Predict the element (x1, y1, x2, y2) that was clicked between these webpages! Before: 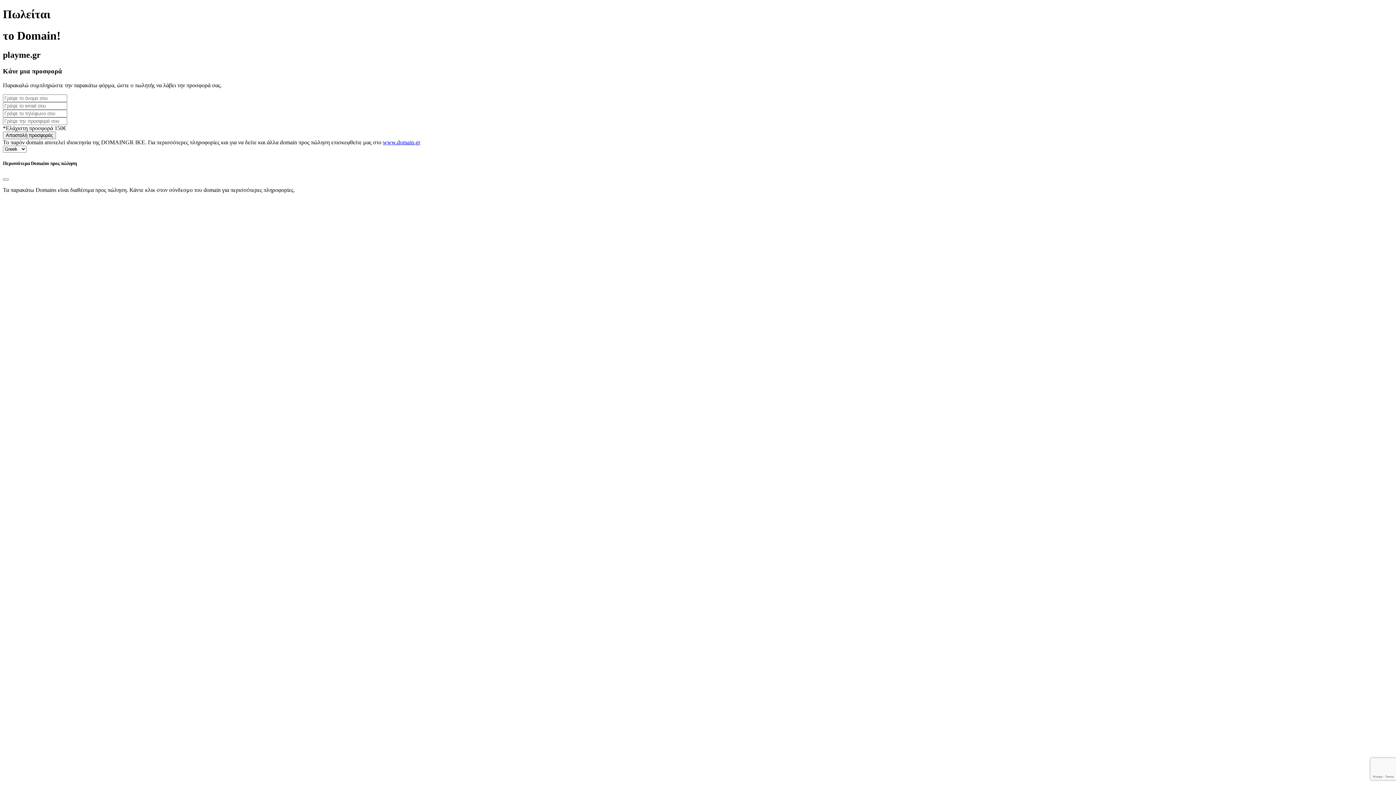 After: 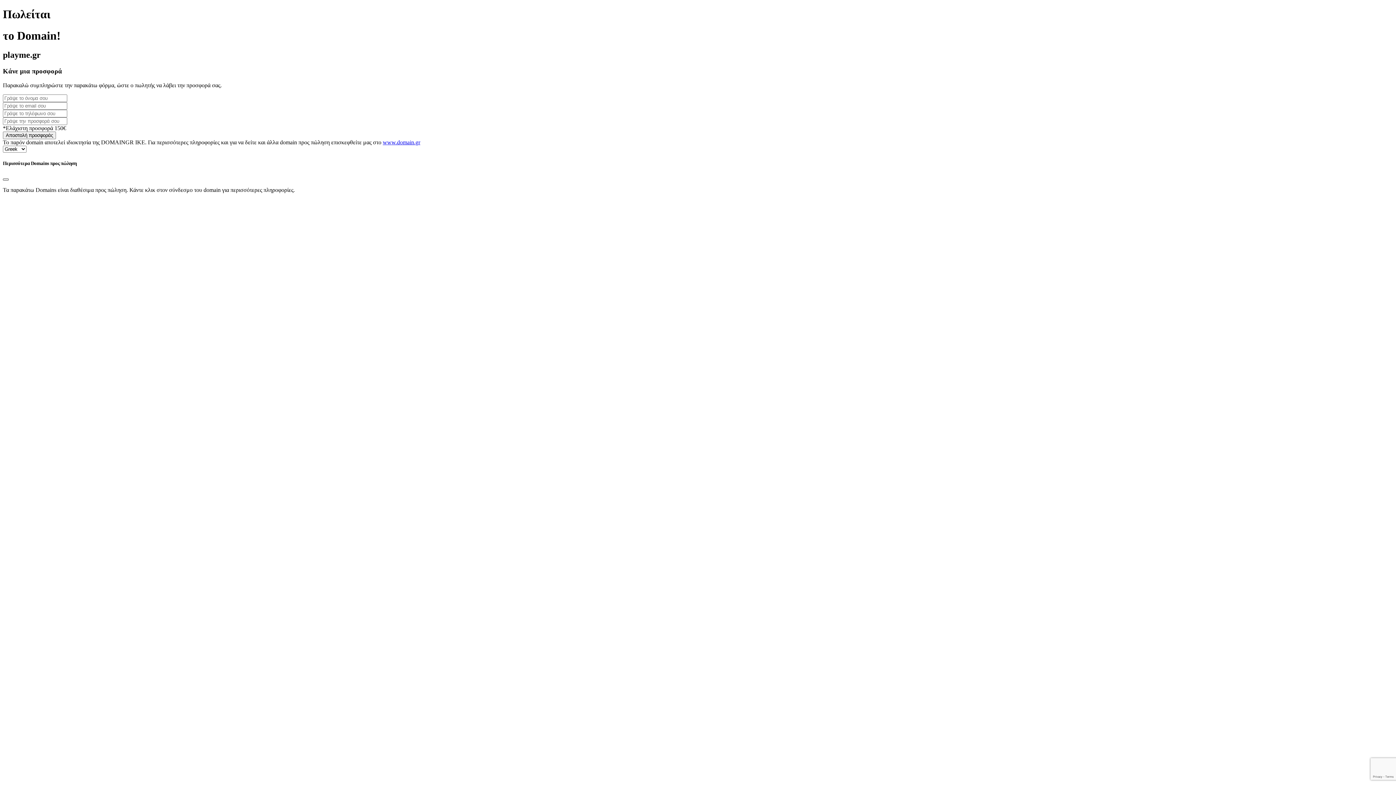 Action: label: Close bbox: (2, 178, 8, 180)